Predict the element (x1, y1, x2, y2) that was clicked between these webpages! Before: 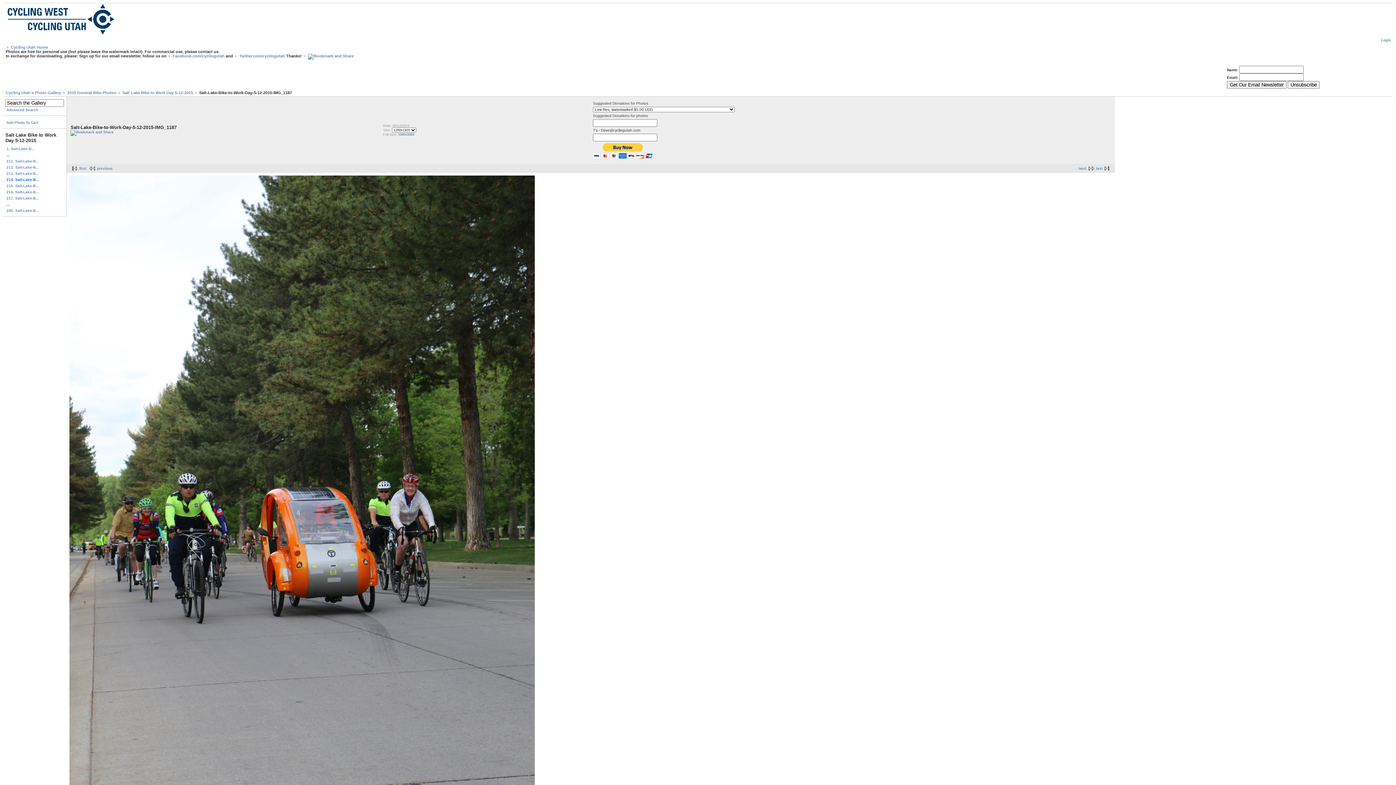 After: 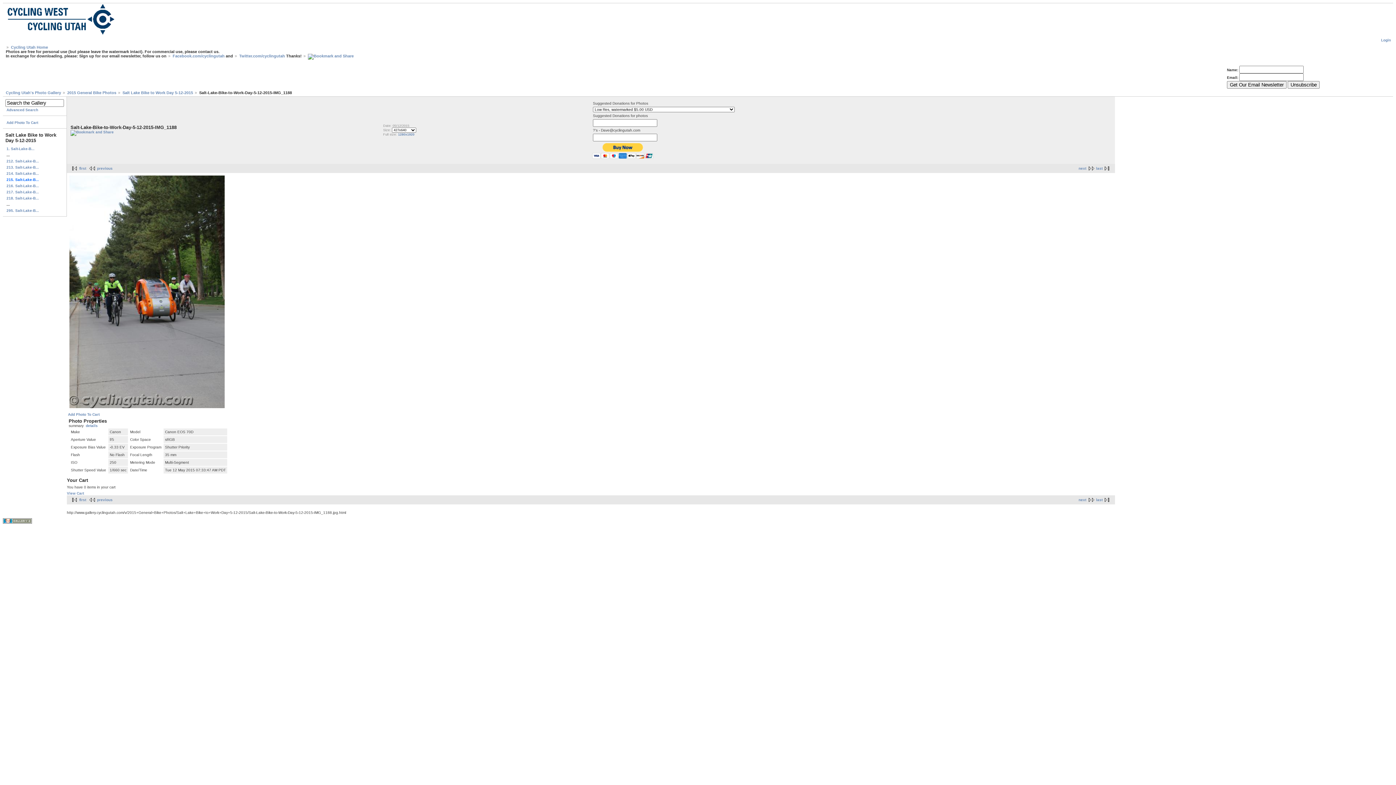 Action: label: next bbox: (1078, 166, 1096, 170)